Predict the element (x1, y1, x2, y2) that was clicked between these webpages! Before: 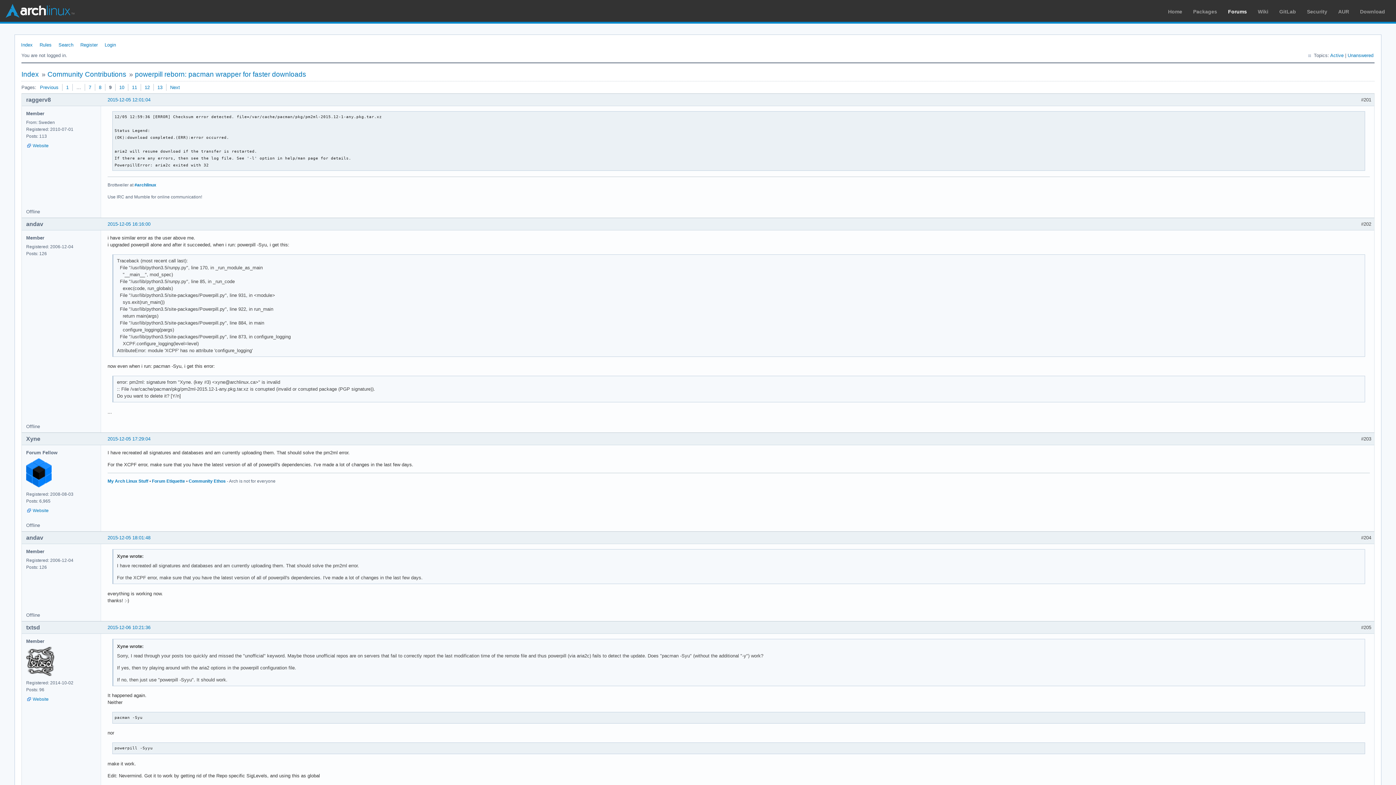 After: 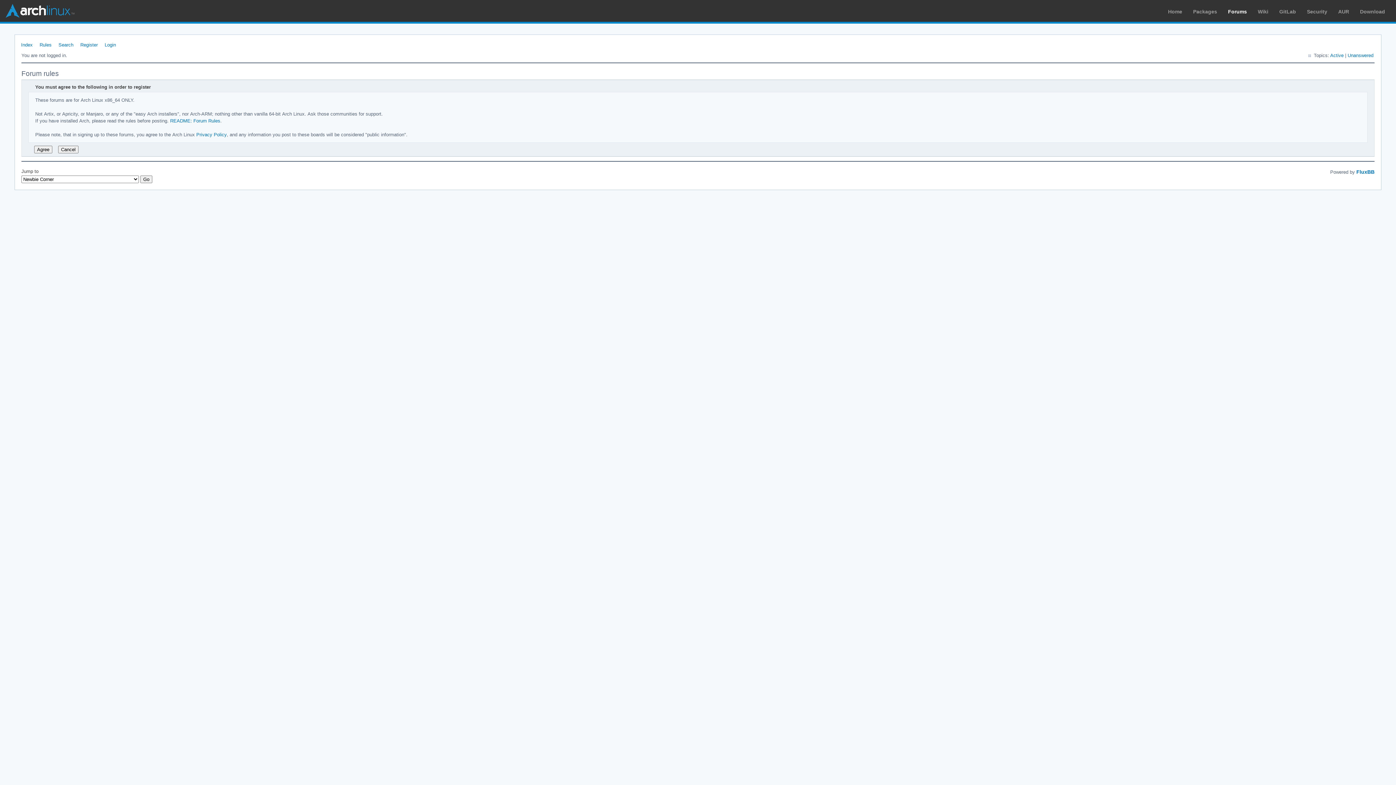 Action: bbox: (77, 37, 101, 49) label: Register